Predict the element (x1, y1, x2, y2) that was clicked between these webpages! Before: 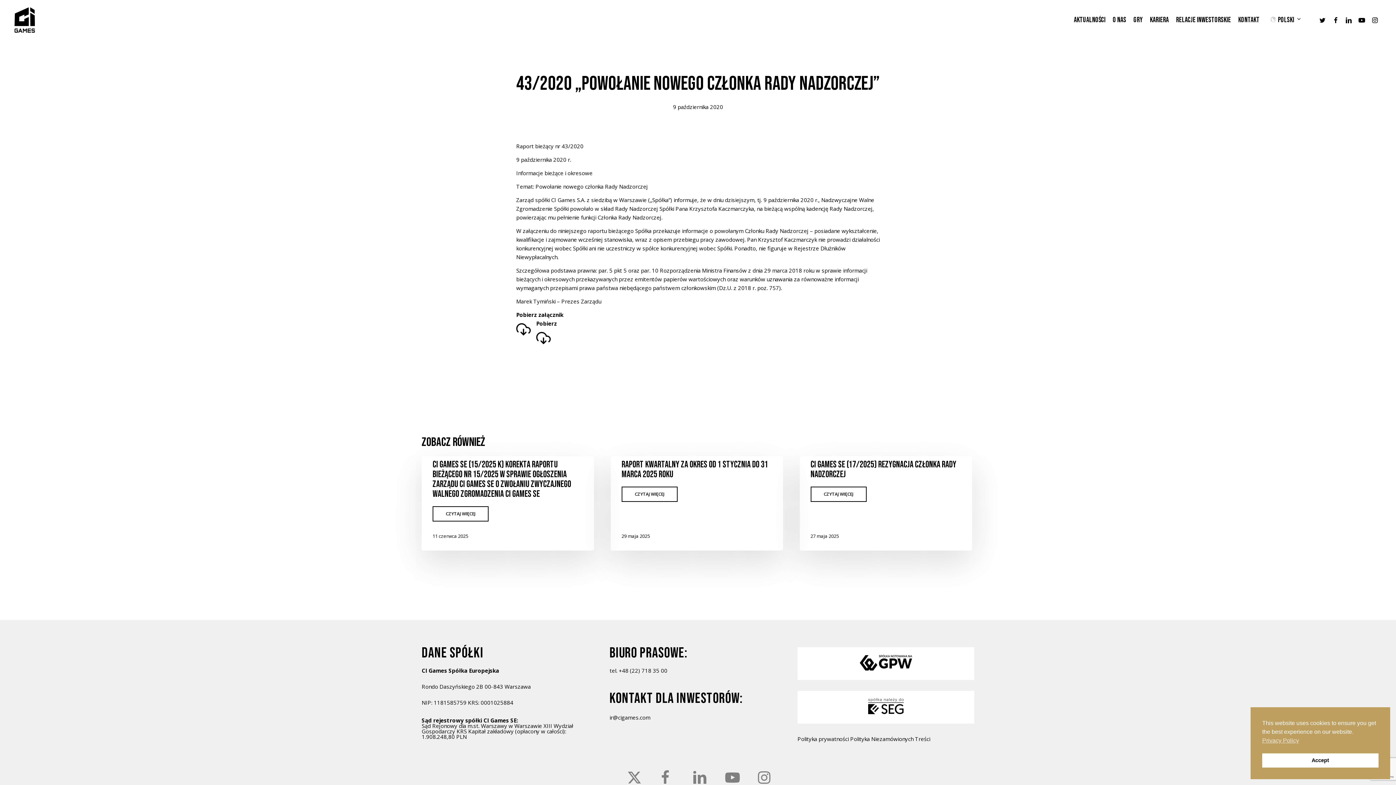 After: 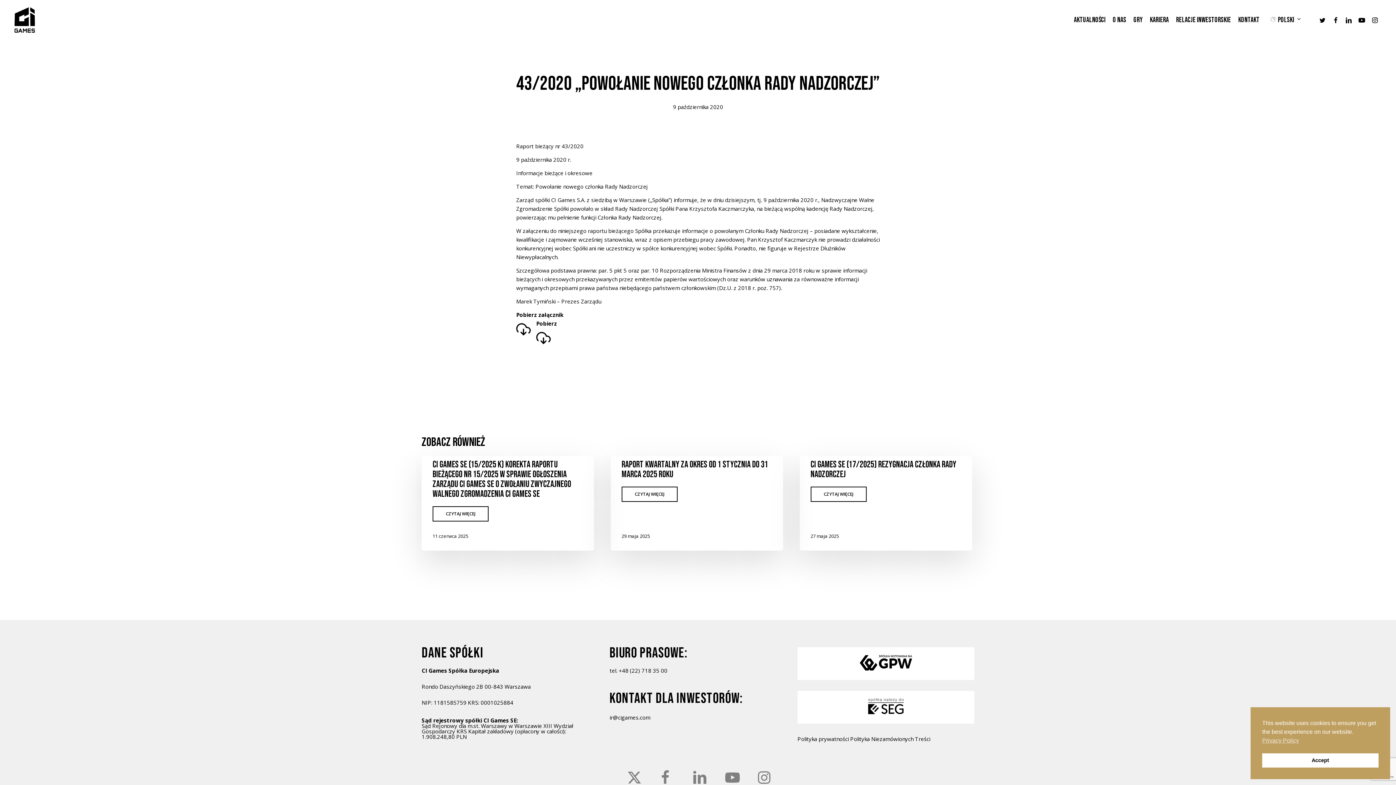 Action: label: facebook bbox: (660, 770, 670, 781)